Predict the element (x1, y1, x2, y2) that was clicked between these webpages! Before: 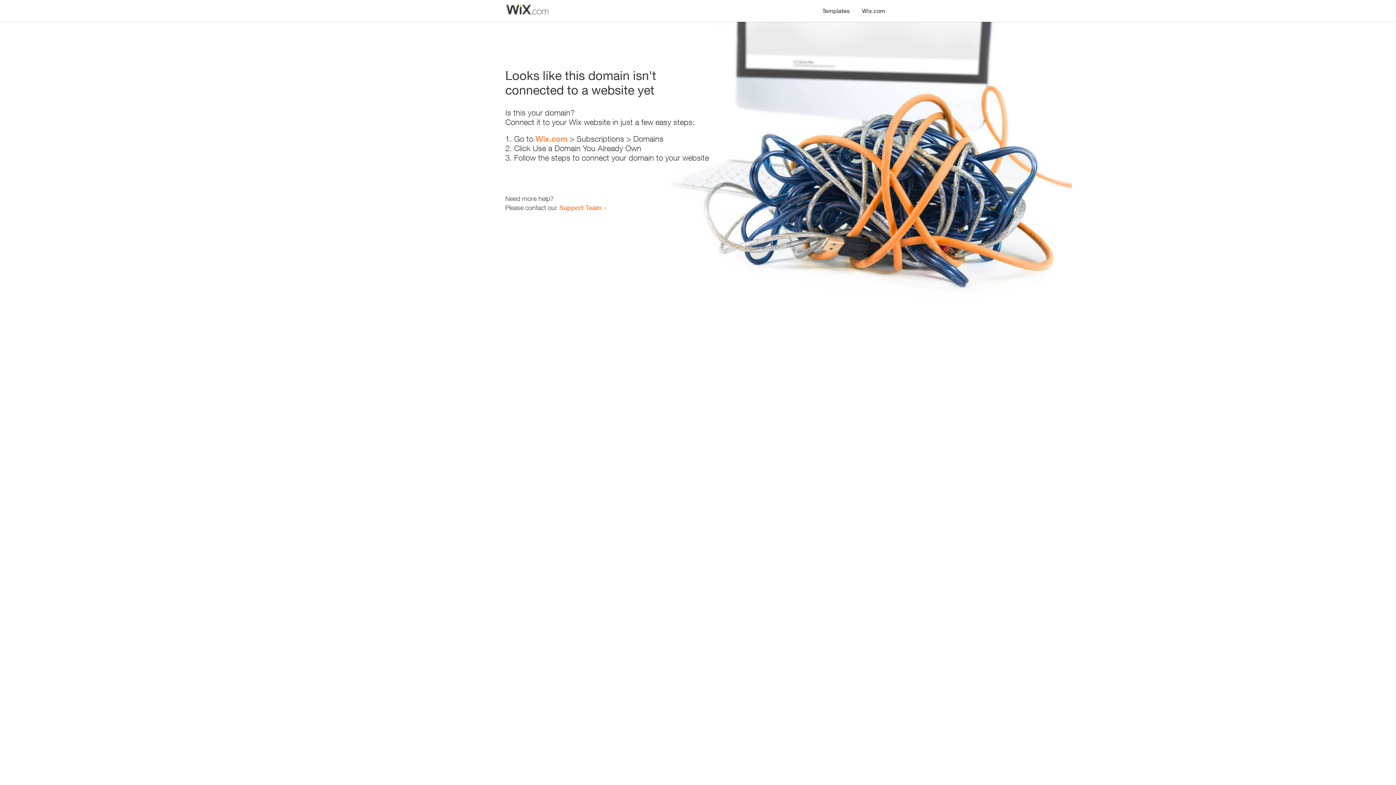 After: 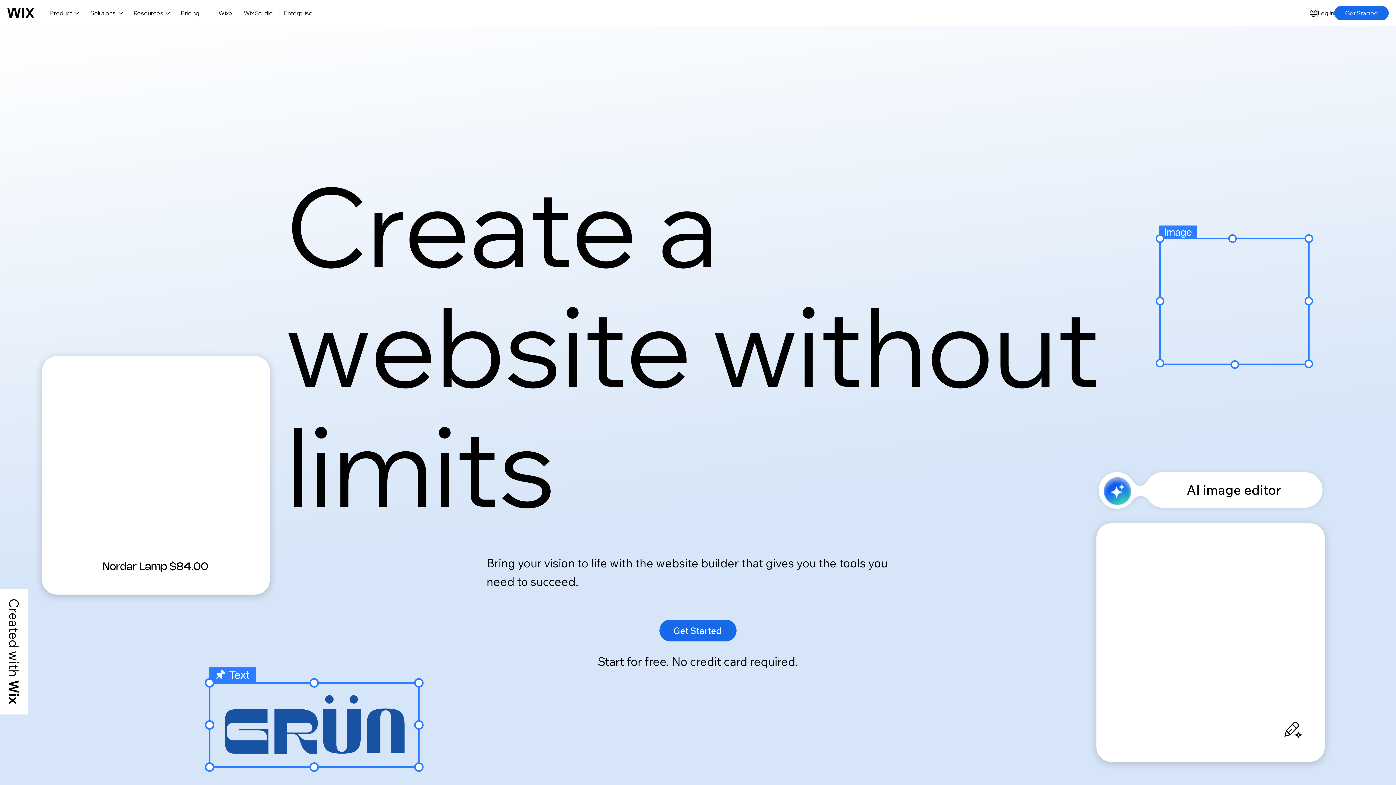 Action: bbox: (856, 0, 890, 14) label: Wix.com